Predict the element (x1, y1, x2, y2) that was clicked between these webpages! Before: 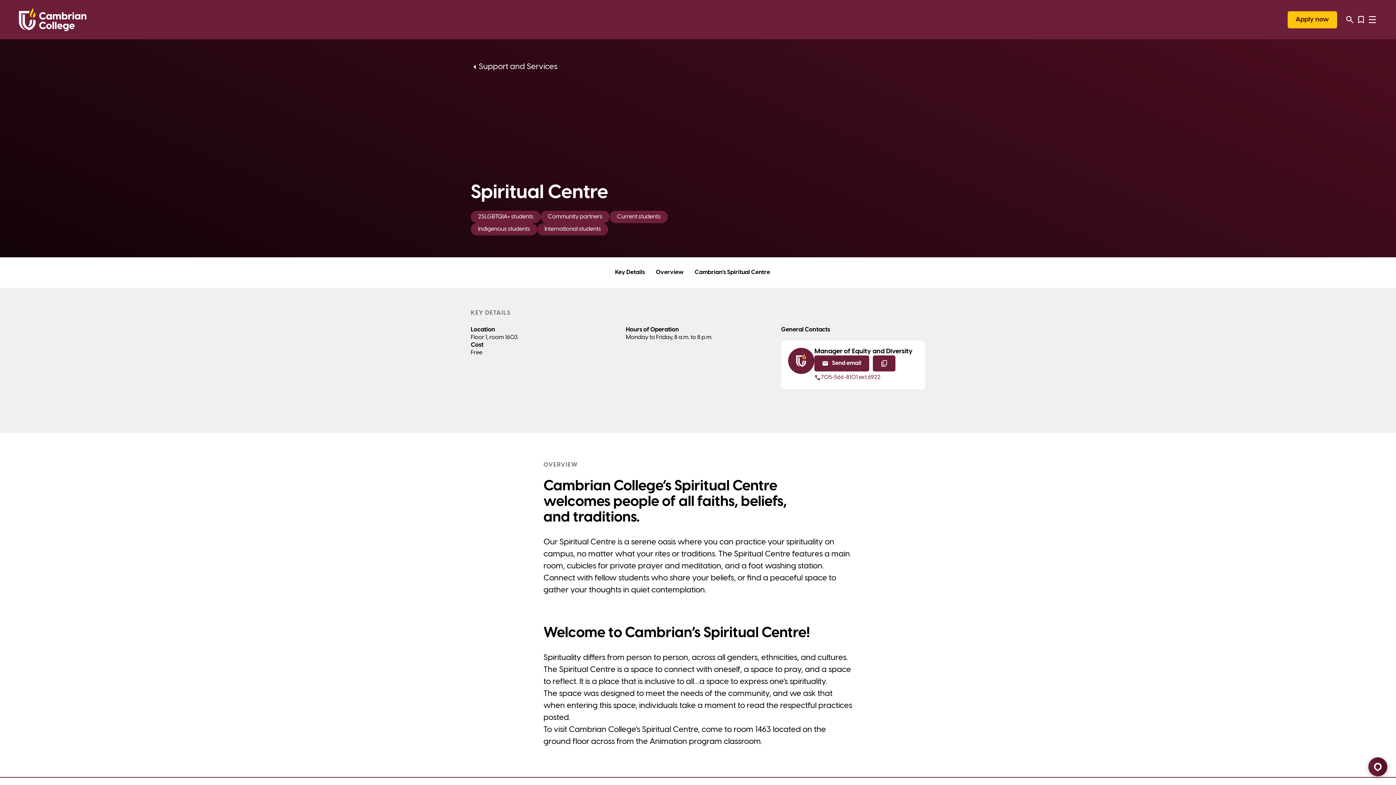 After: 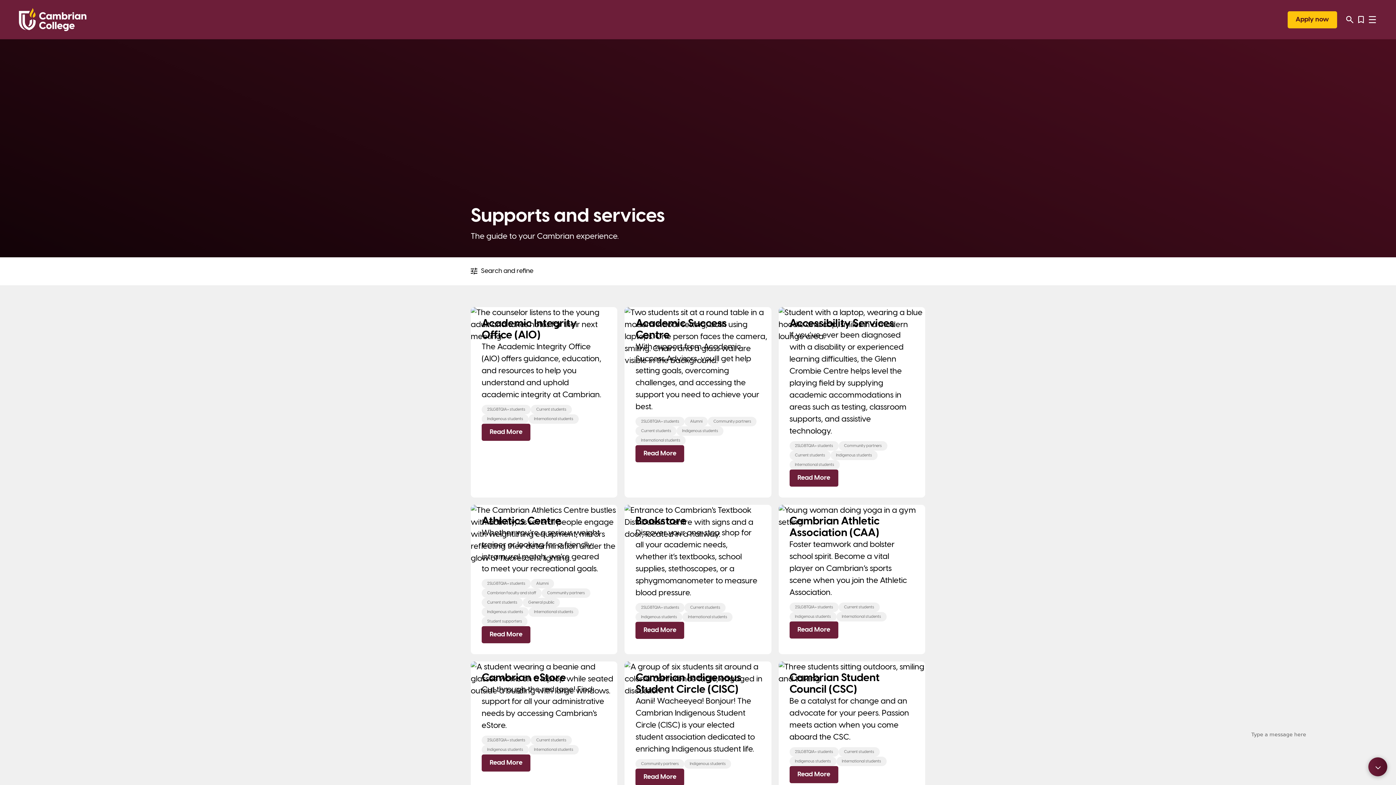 Action: bbox: (470, 60, 557, 72) label: Support and Services